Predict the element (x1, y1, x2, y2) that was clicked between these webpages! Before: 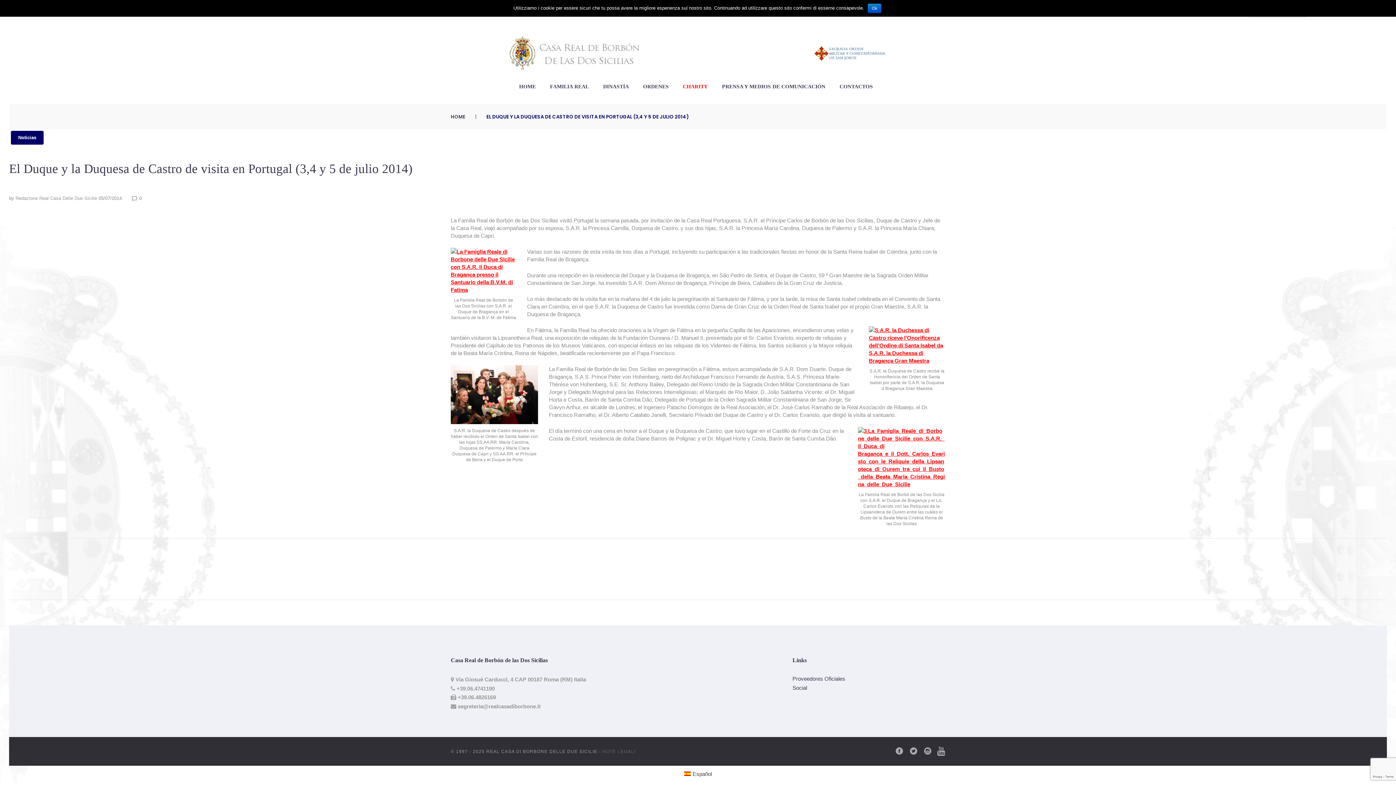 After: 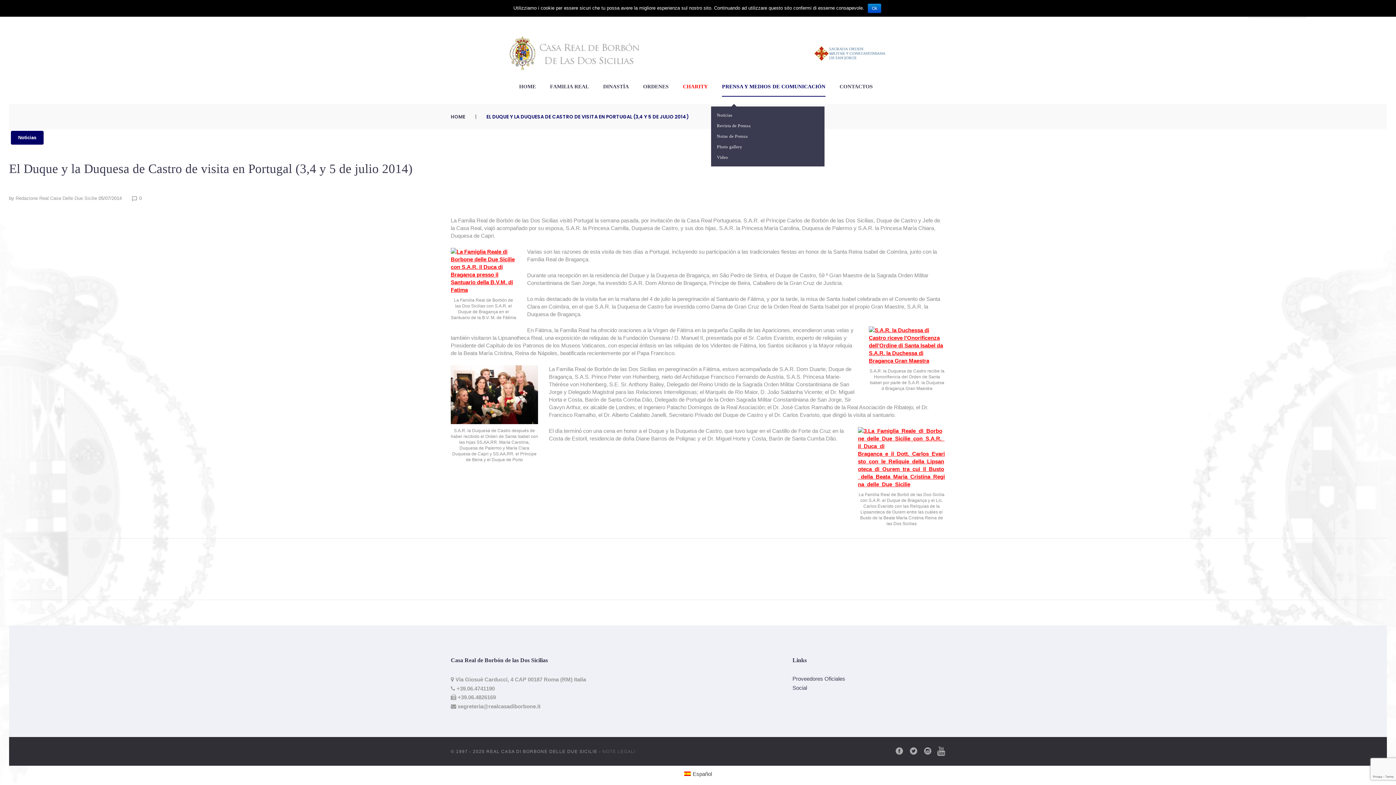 Action: label: PRENSA Y MEDIOS DE COMUNICACIÓN bbox: (722, 77, 825, 97)